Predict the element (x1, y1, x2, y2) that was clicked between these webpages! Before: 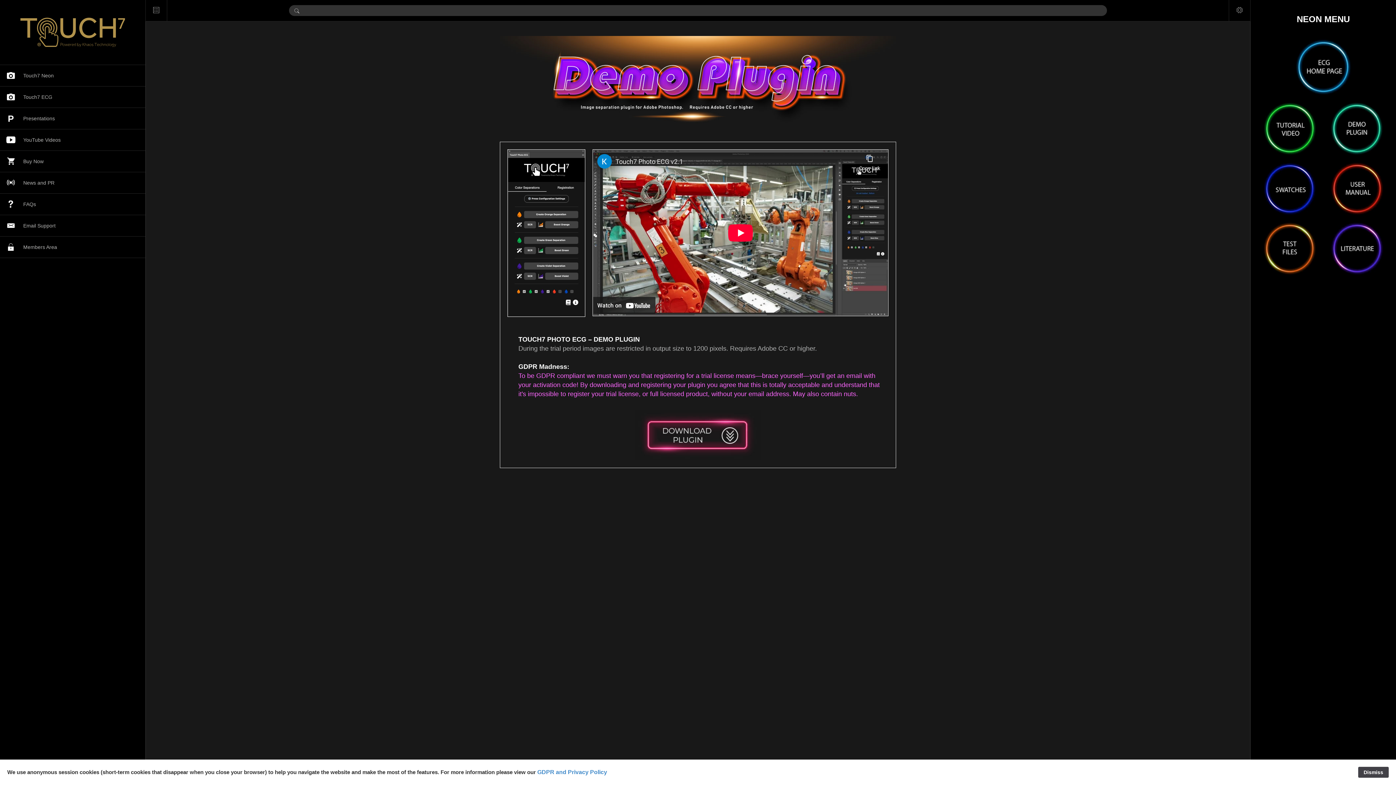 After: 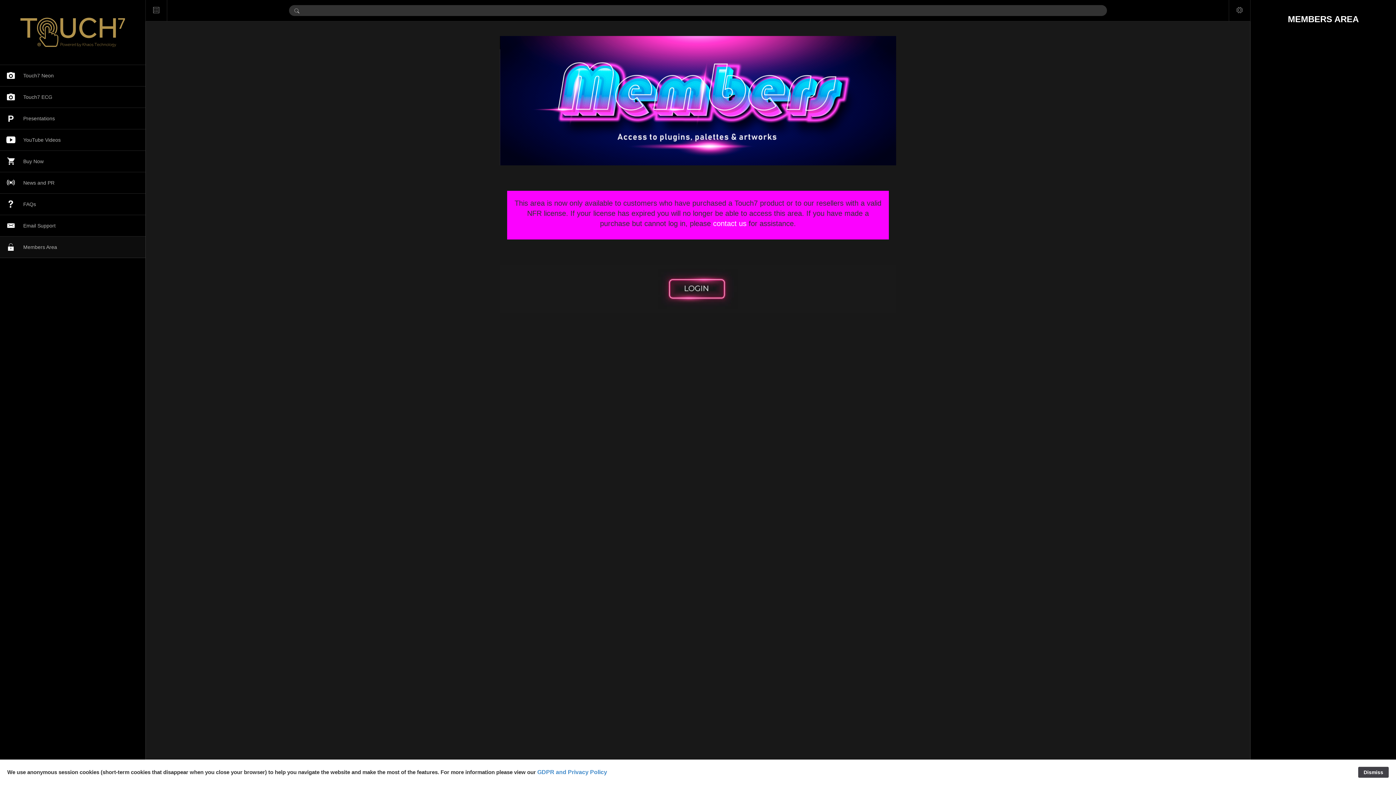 Action: label: Members Area bbox: (0, 236, 145, 258)